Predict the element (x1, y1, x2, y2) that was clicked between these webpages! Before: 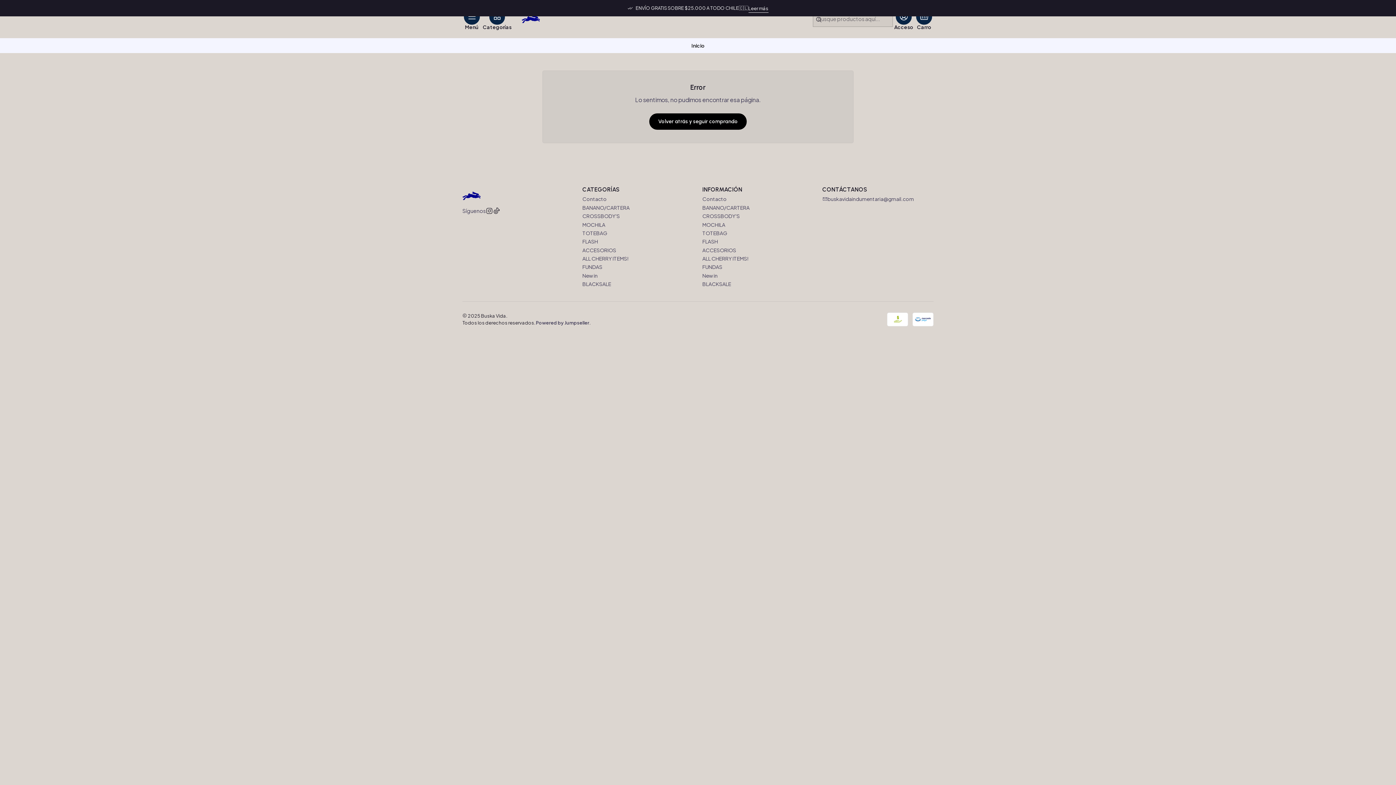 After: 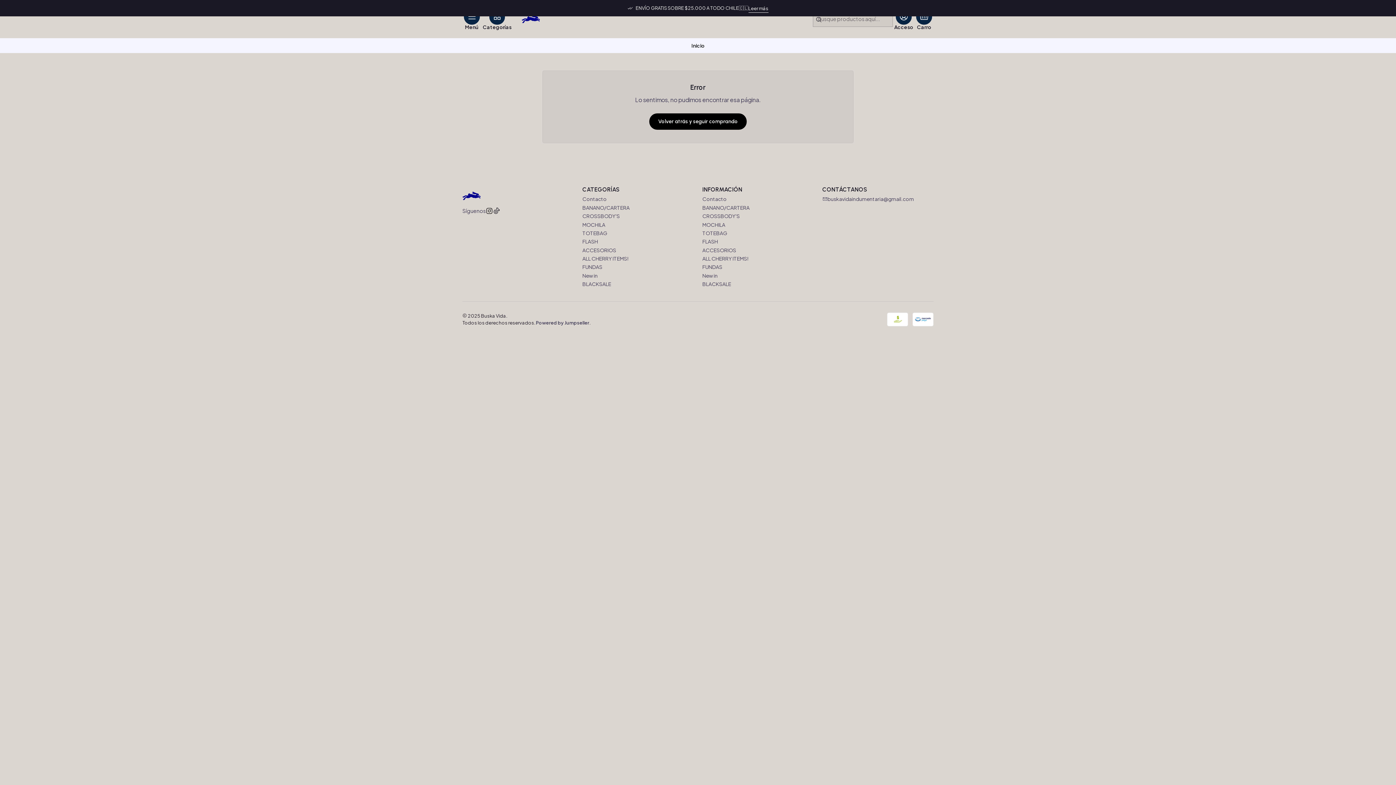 Action: bbox: (485, 207, 493, 214)